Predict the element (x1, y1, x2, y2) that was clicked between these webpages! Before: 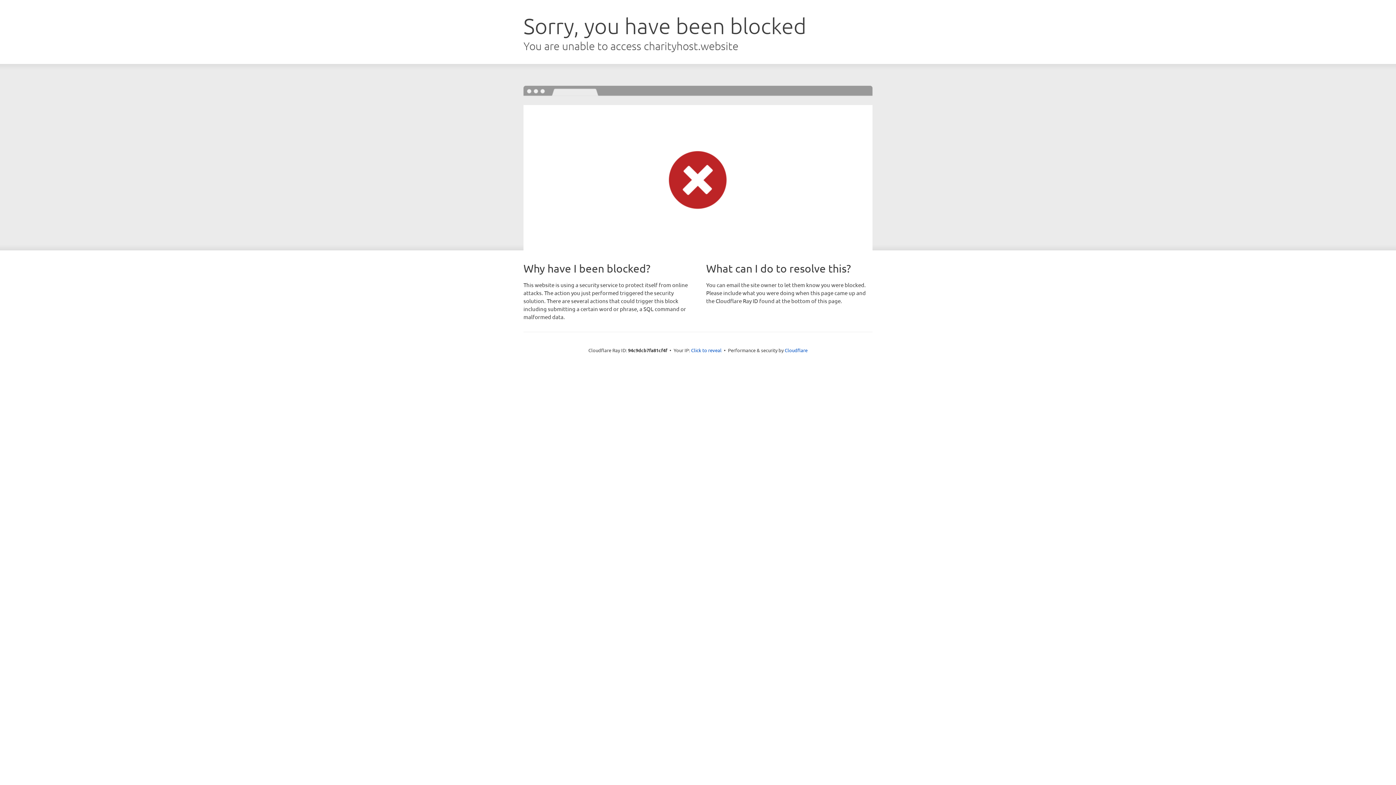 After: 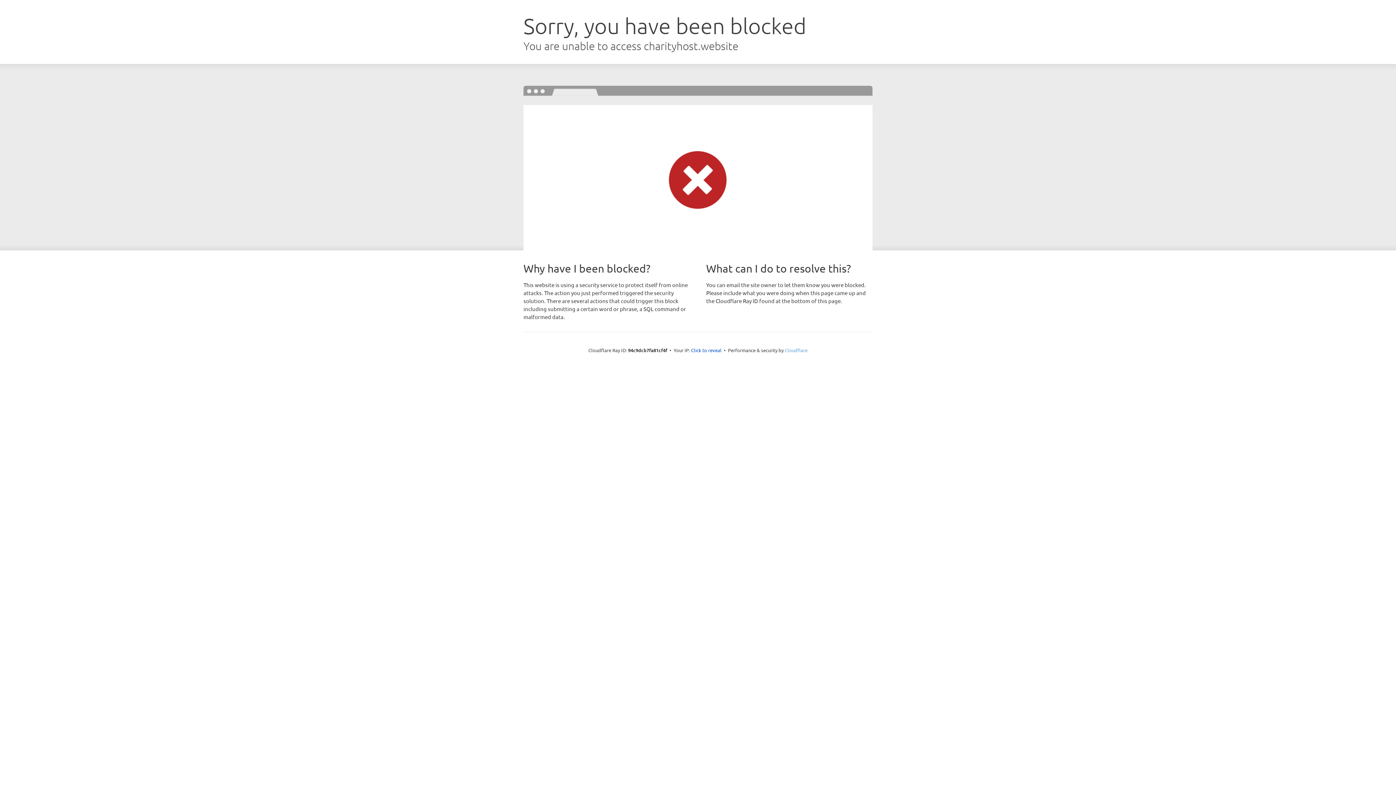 Action: label: Cloudflare bbox: (784, 347, 807, 353)